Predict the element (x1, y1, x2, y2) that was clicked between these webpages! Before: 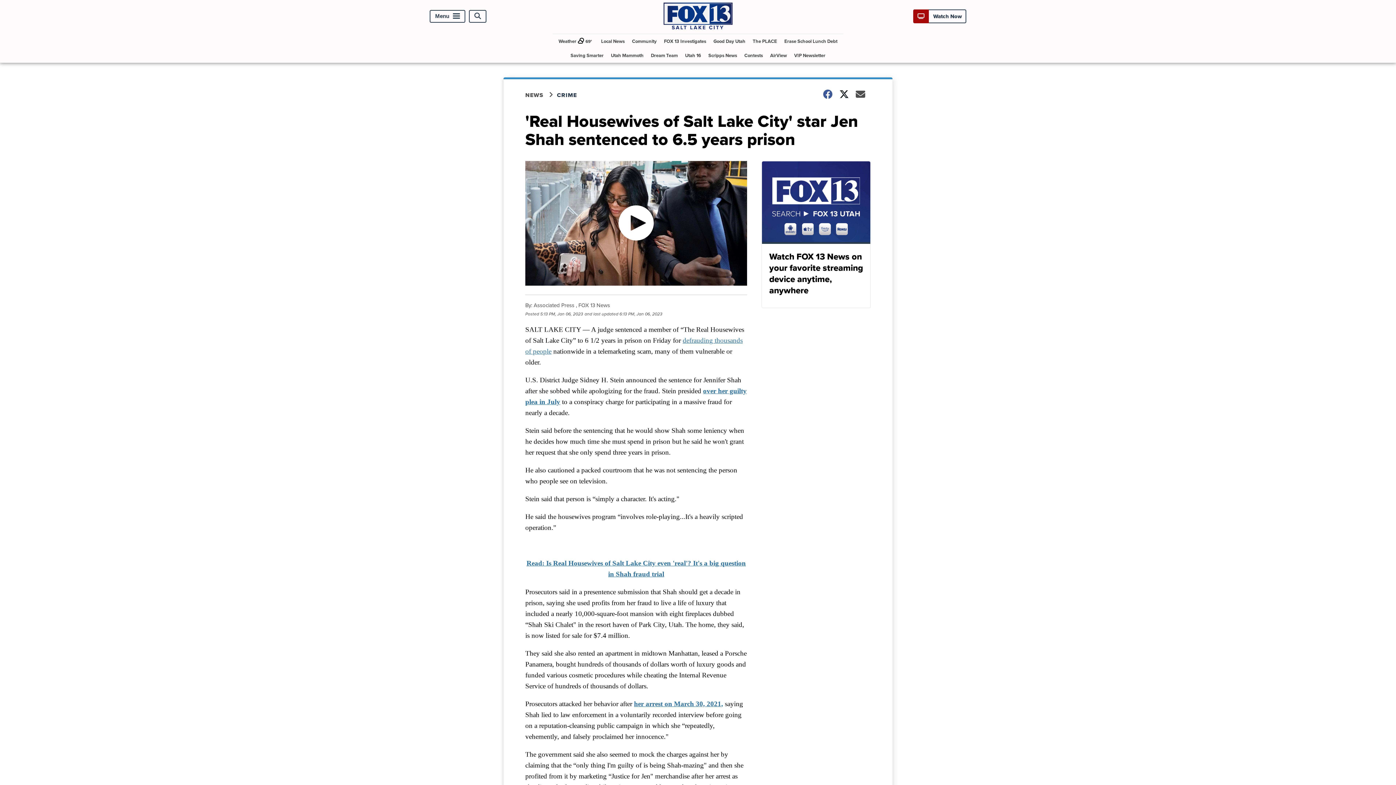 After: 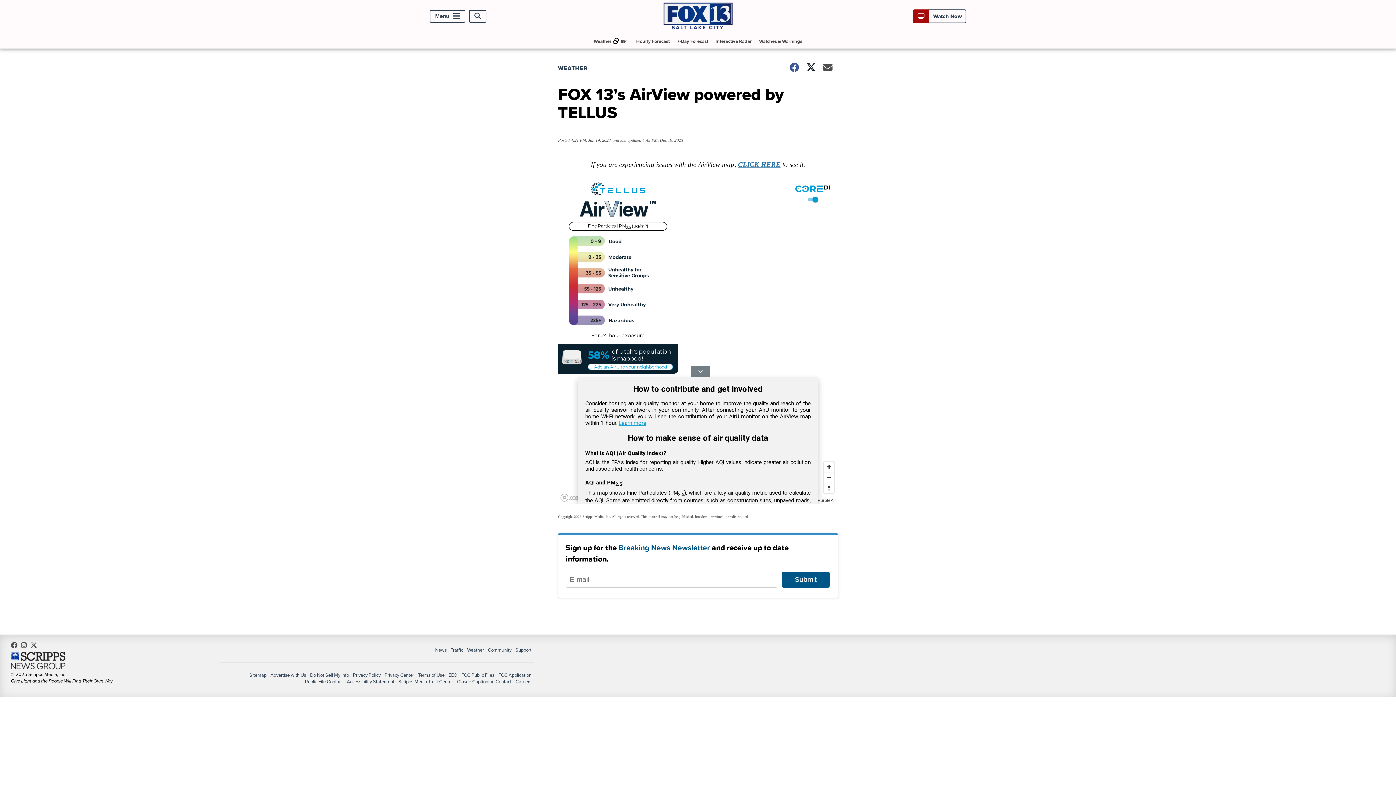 Action: label: AirView bbox: (767, 48, 790, 62)